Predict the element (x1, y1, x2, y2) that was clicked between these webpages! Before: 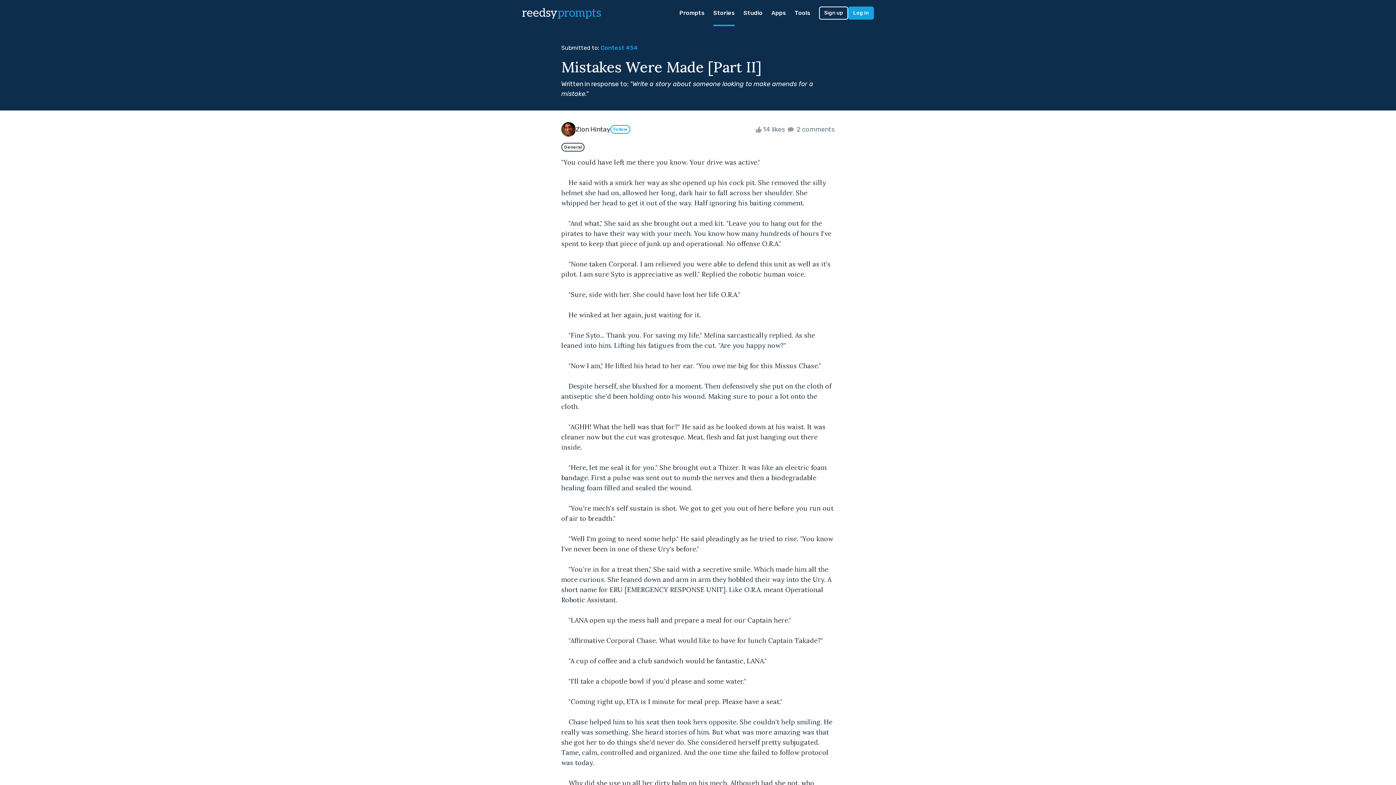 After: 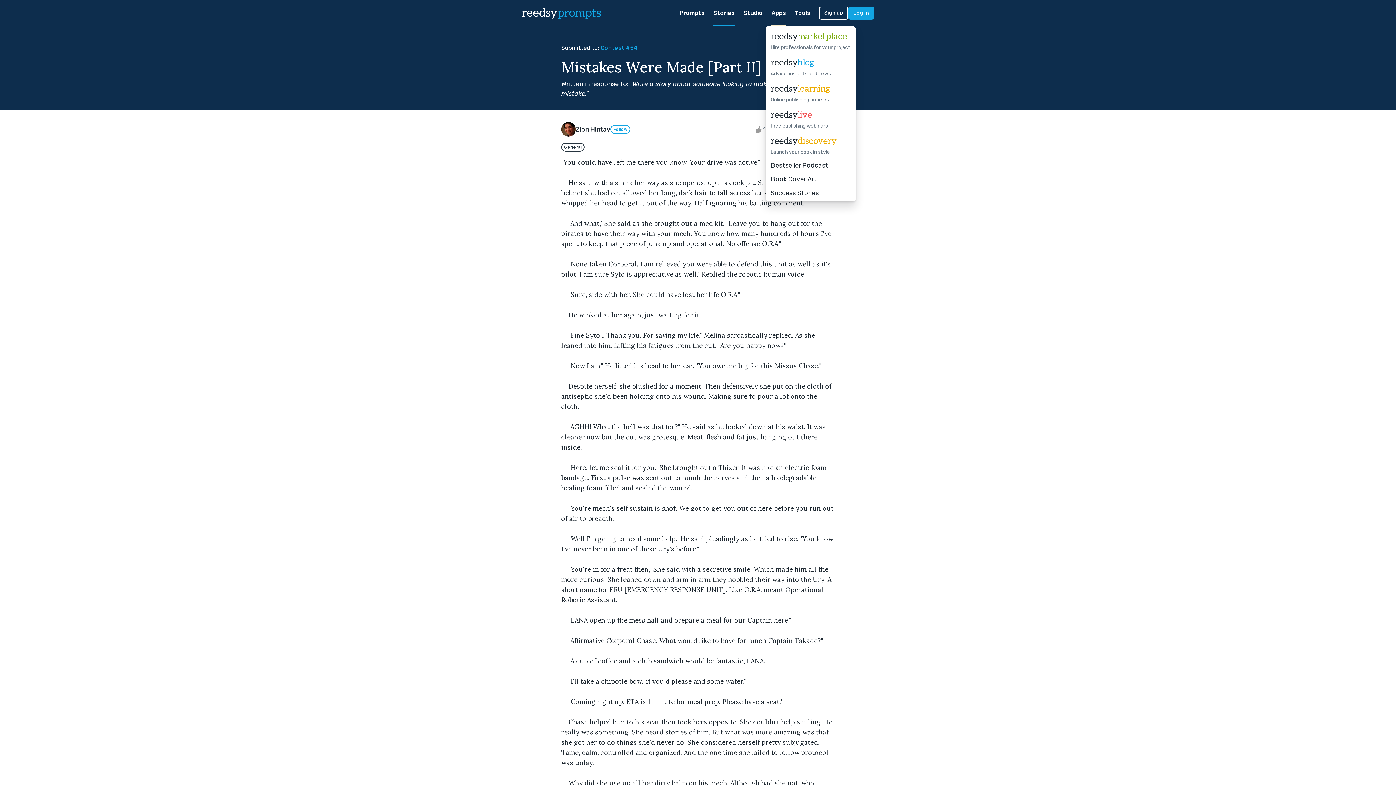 Action: label: Apps bbox: (771, 0, 786, 26)